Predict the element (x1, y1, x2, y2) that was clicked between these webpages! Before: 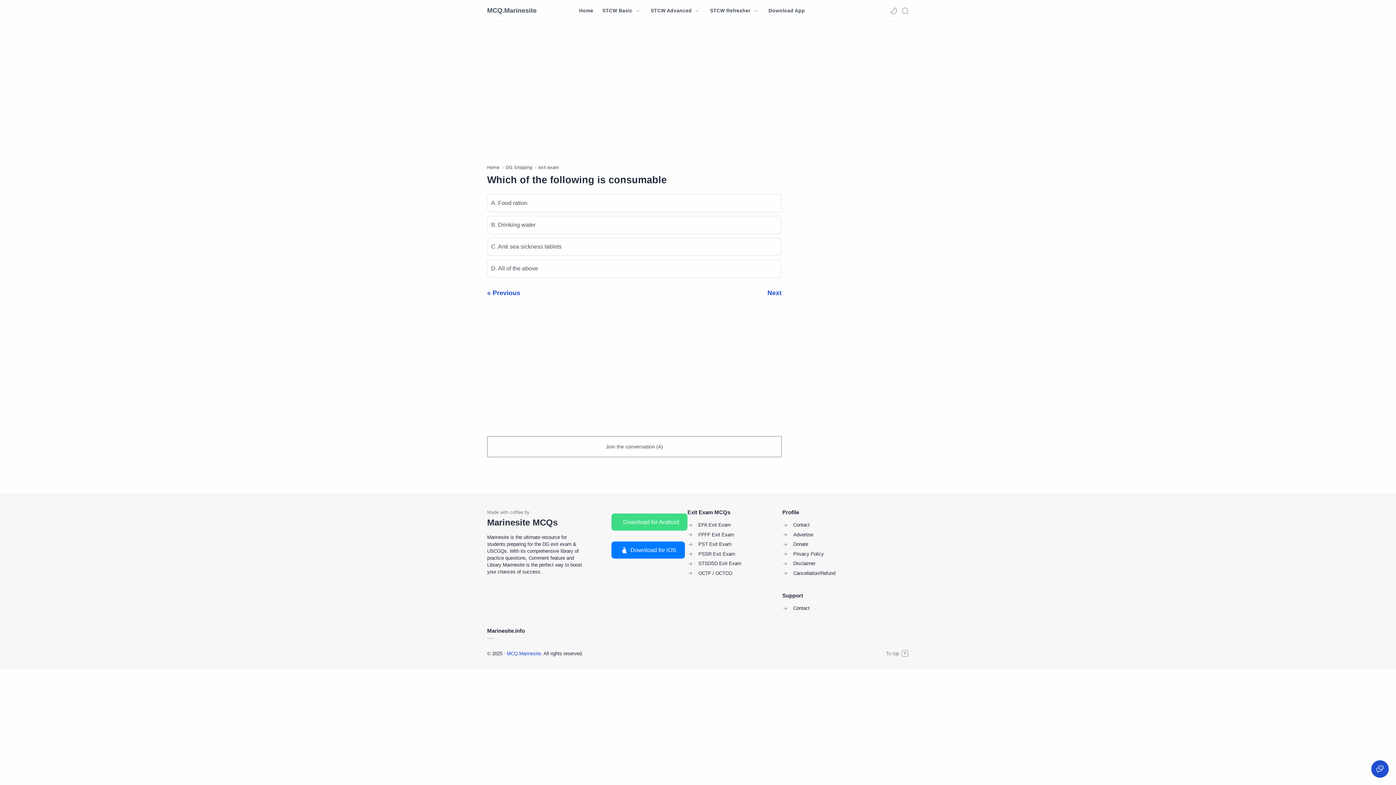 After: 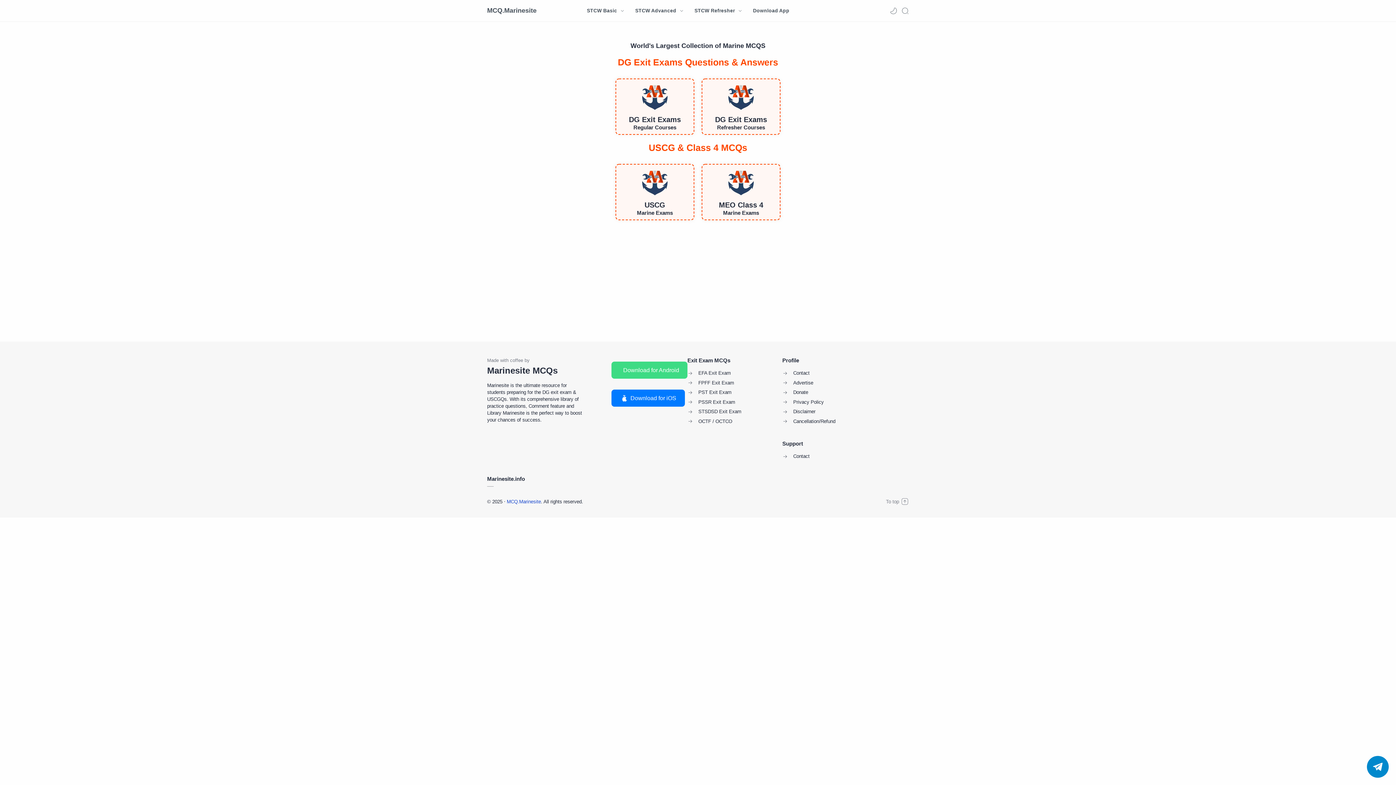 Action: label: Home bbox: (579, 0, 593, 21)